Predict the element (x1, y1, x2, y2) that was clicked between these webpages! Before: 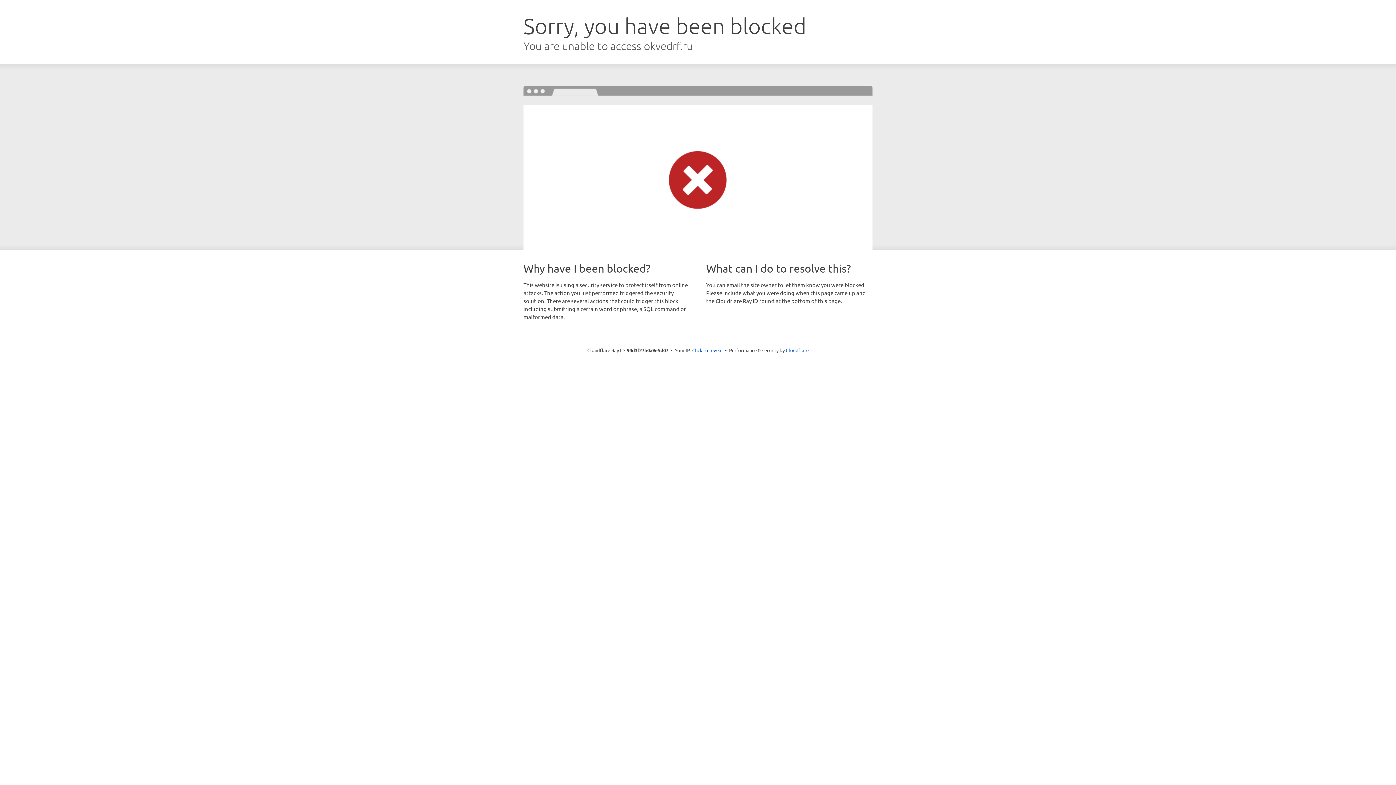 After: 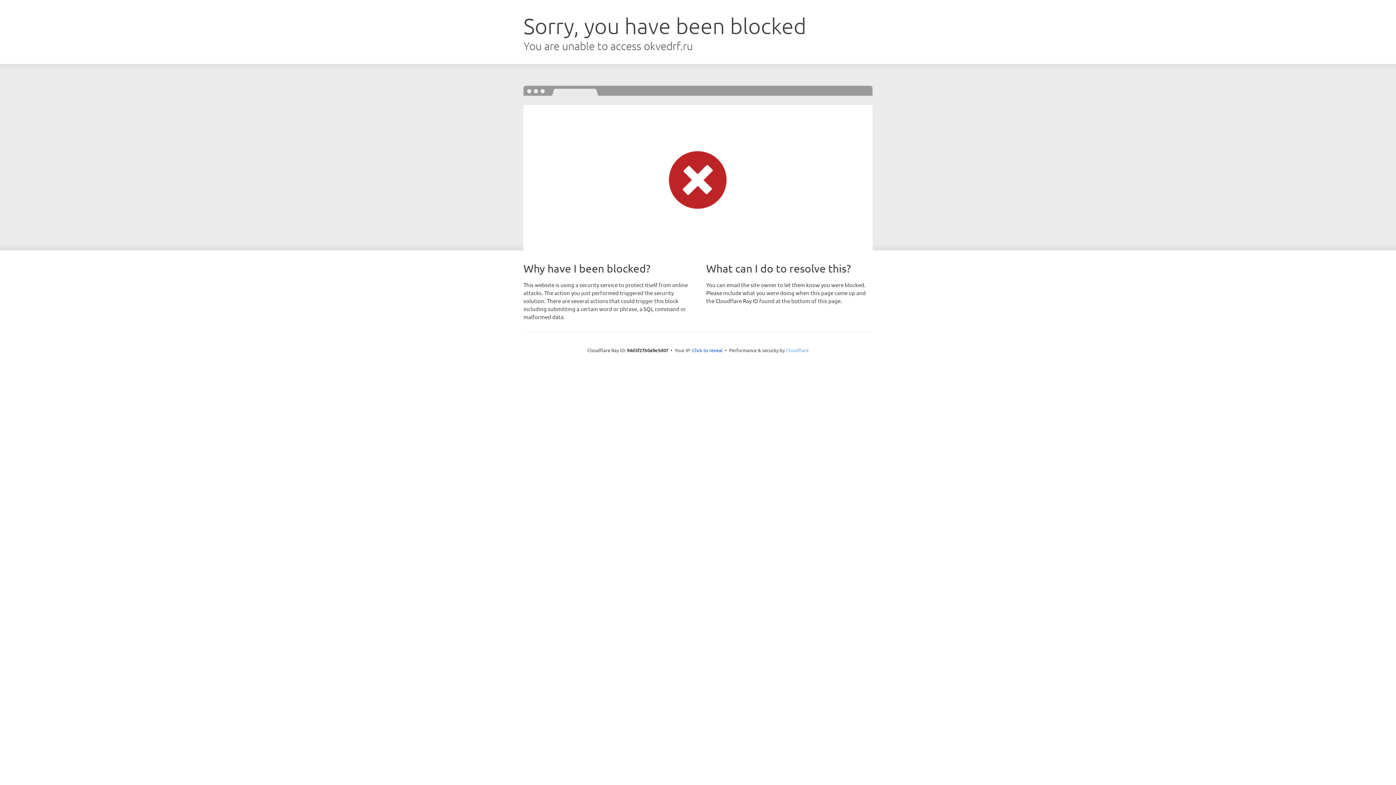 Action: label: Cloudflare bbox: (786, 347, 808, 353)